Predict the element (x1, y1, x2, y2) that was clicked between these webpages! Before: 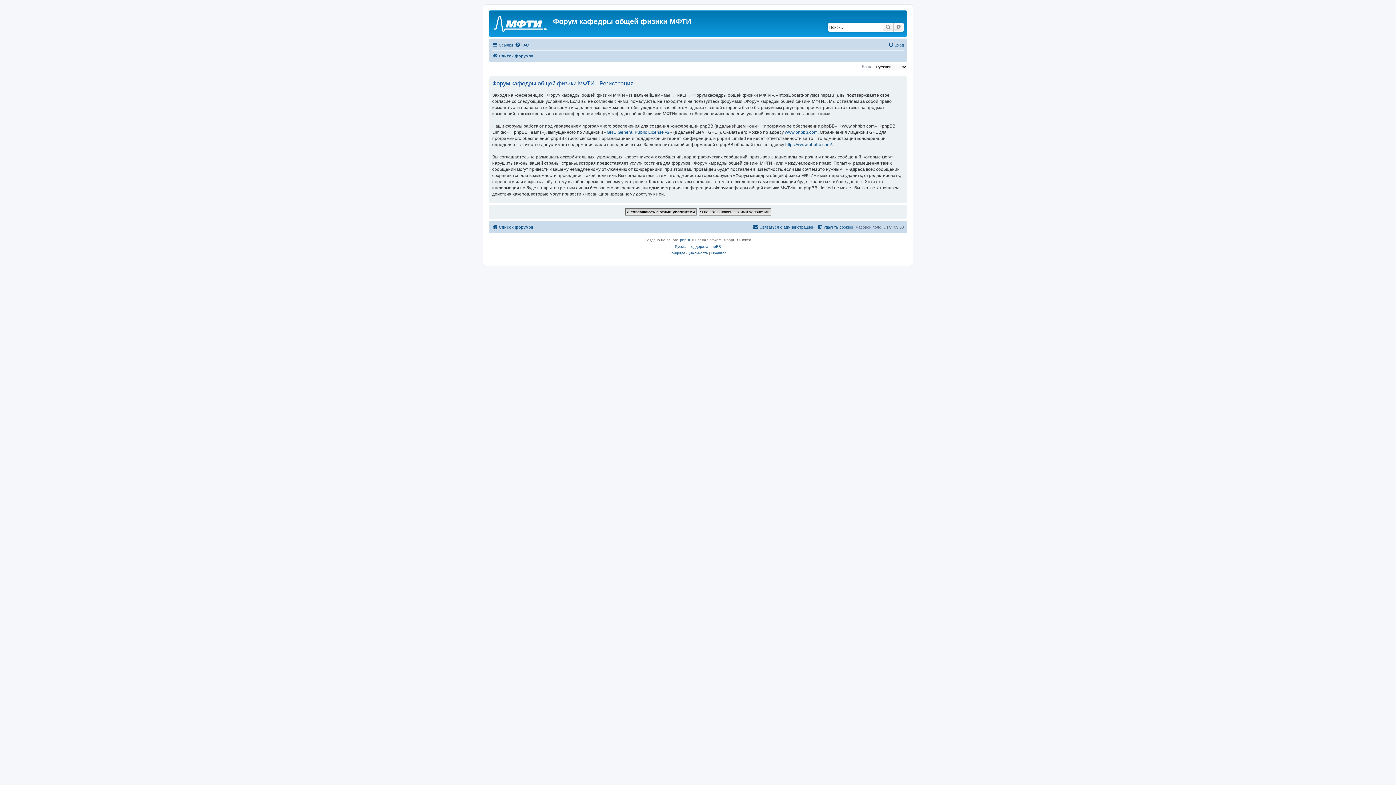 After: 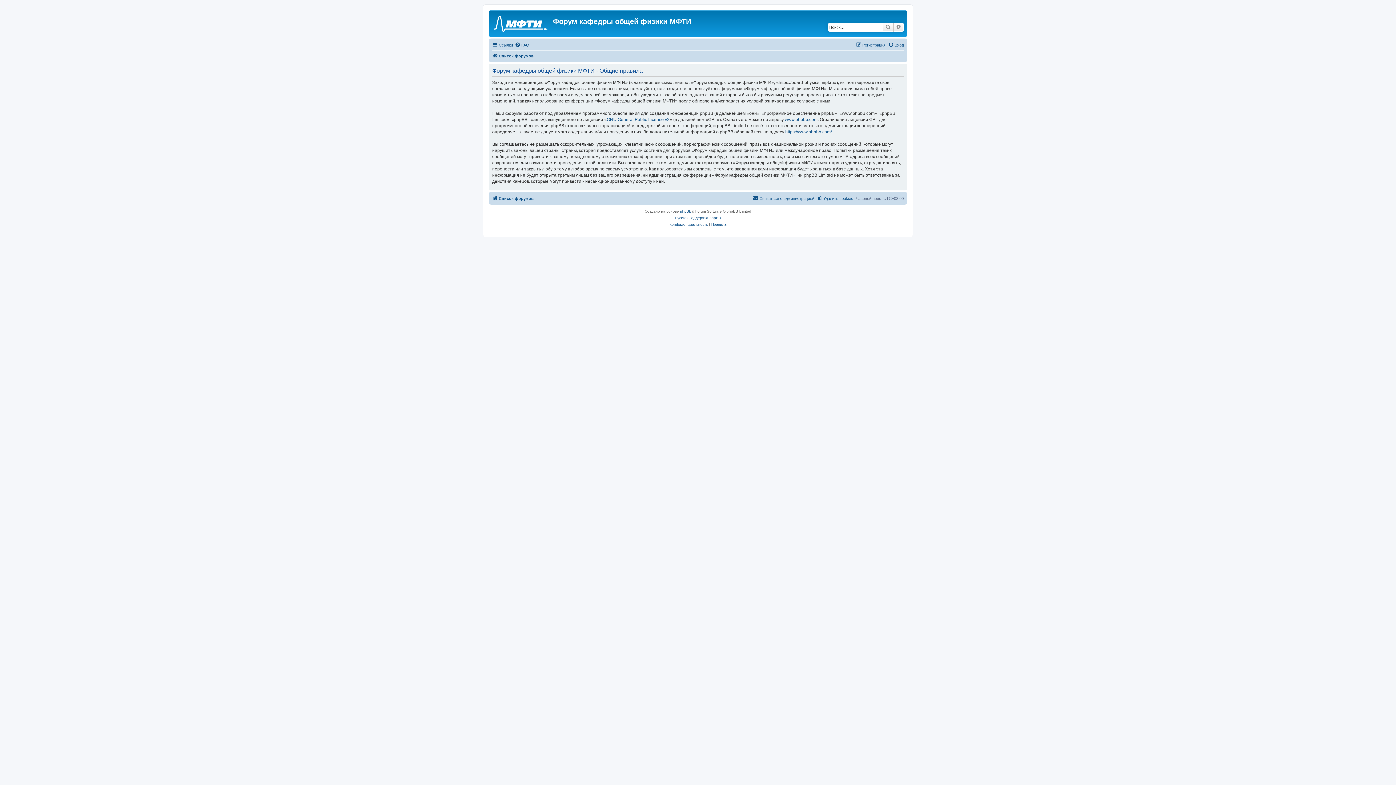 Action: label: Правила bbox: (711, 250, 726, 256)